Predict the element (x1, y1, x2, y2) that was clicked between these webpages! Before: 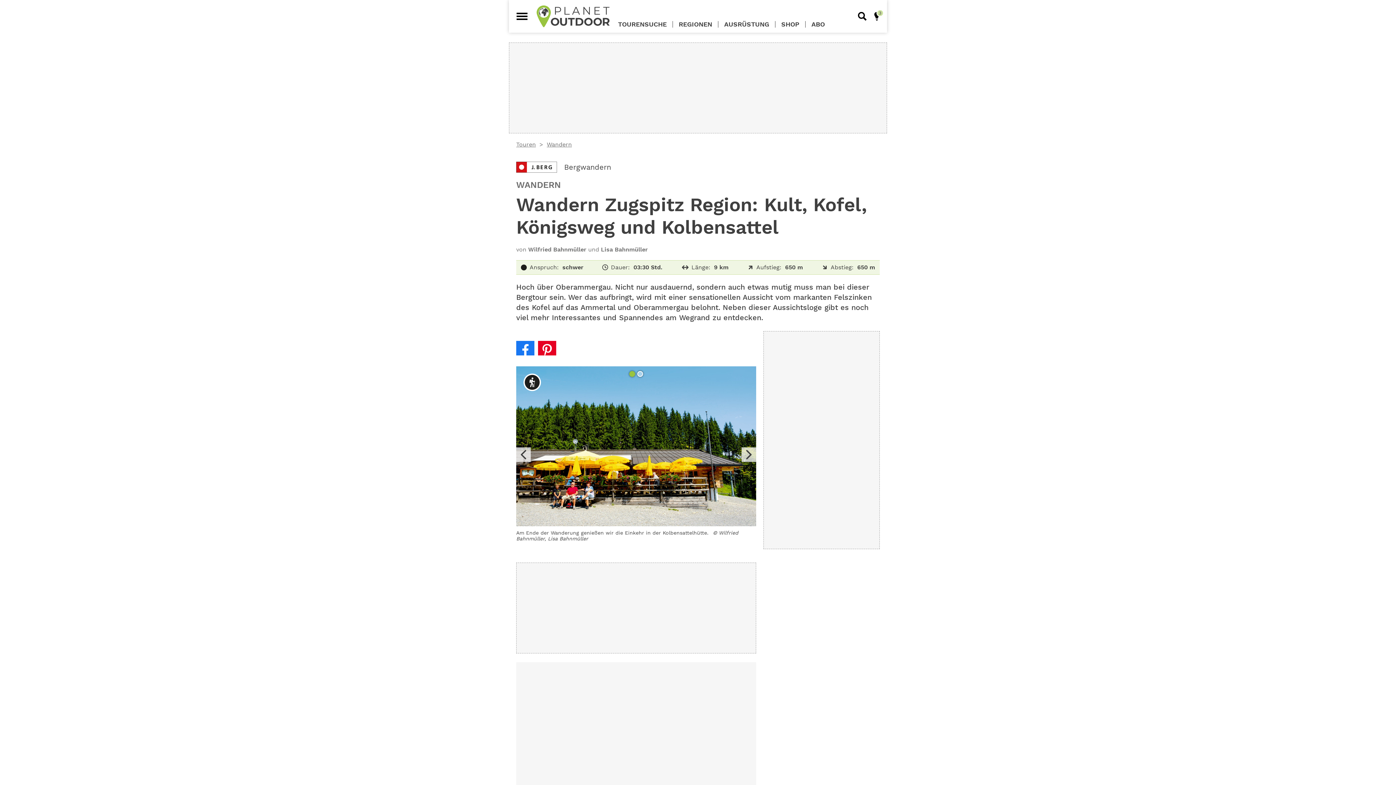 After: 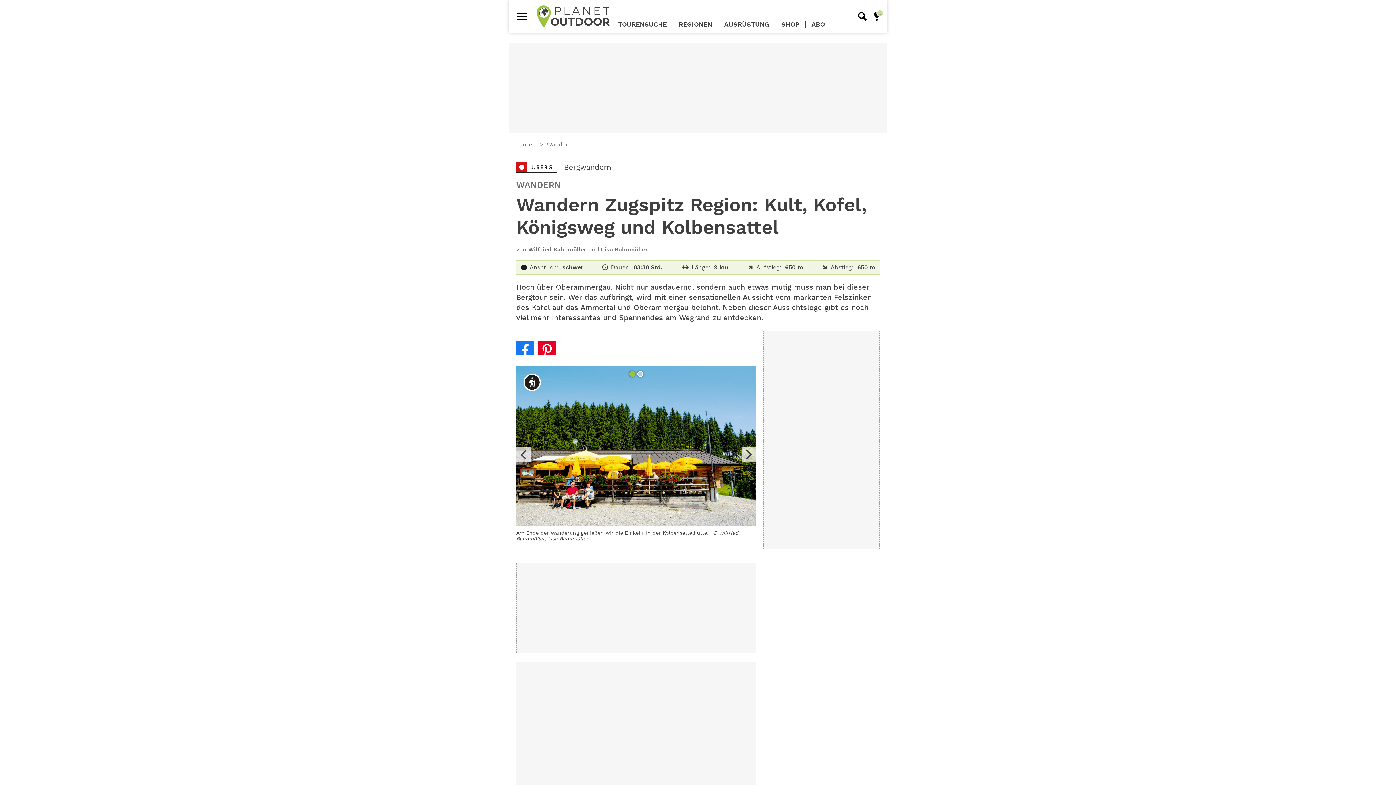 Action: bbox: (516, 341, 534, 355)